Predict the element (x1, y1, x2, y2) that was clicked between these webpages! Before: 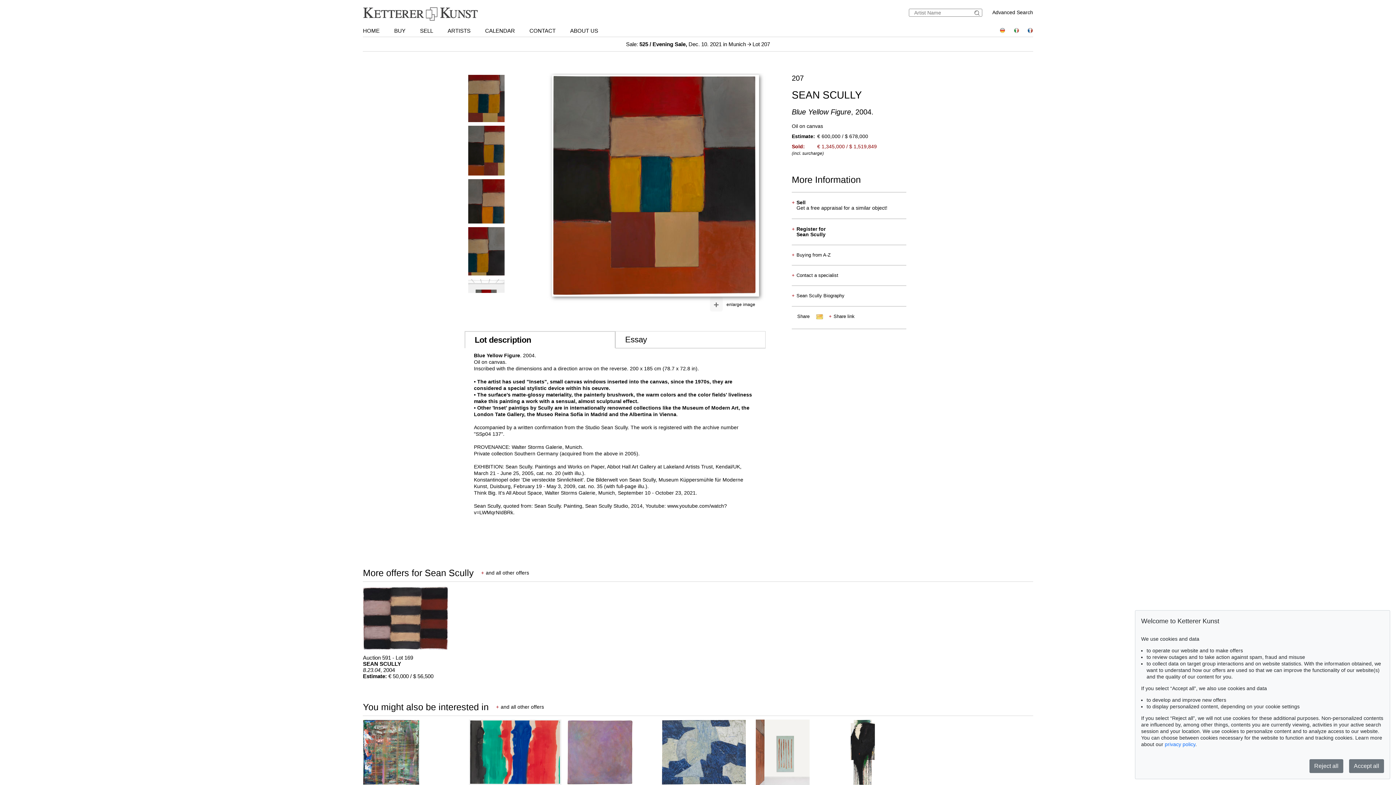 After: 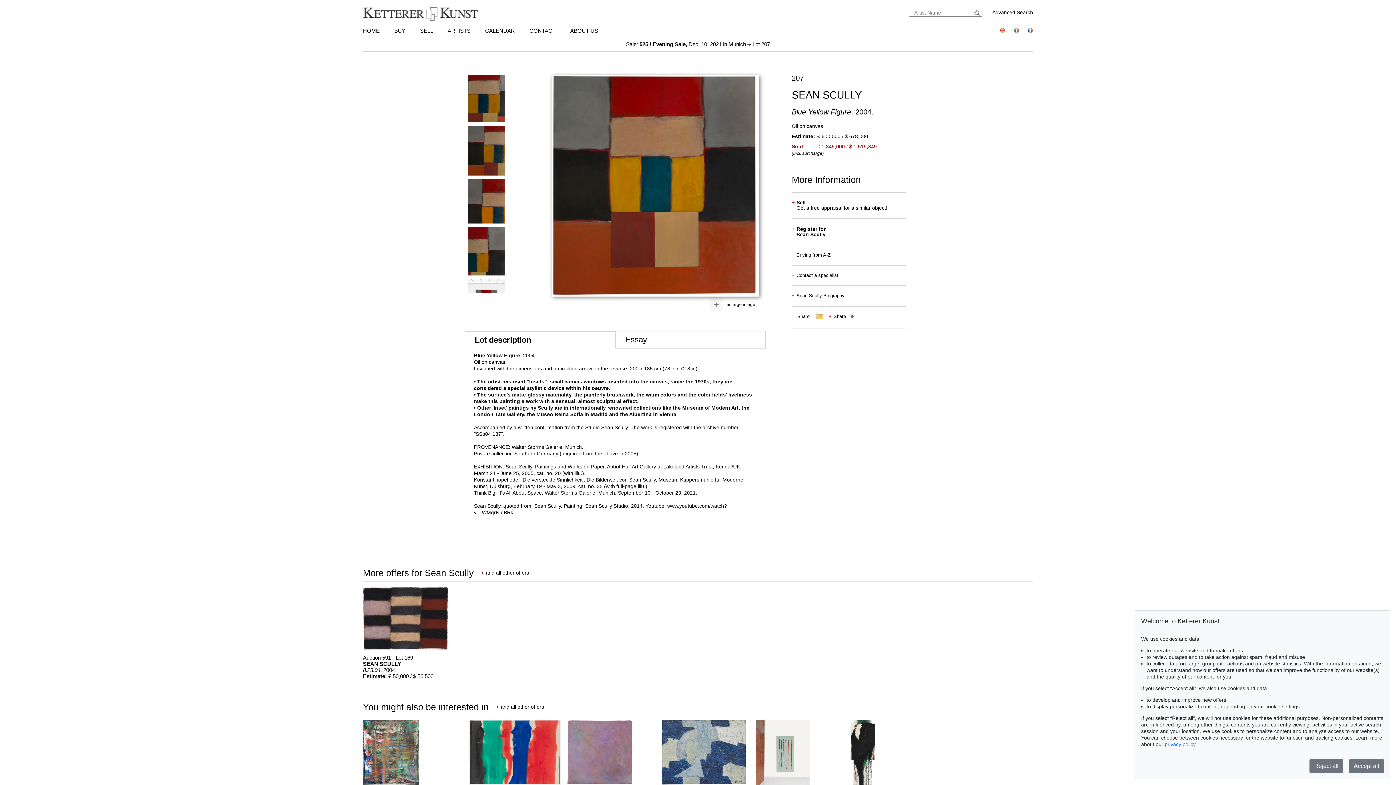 Action: bbox: (811, 313, 824, 319)